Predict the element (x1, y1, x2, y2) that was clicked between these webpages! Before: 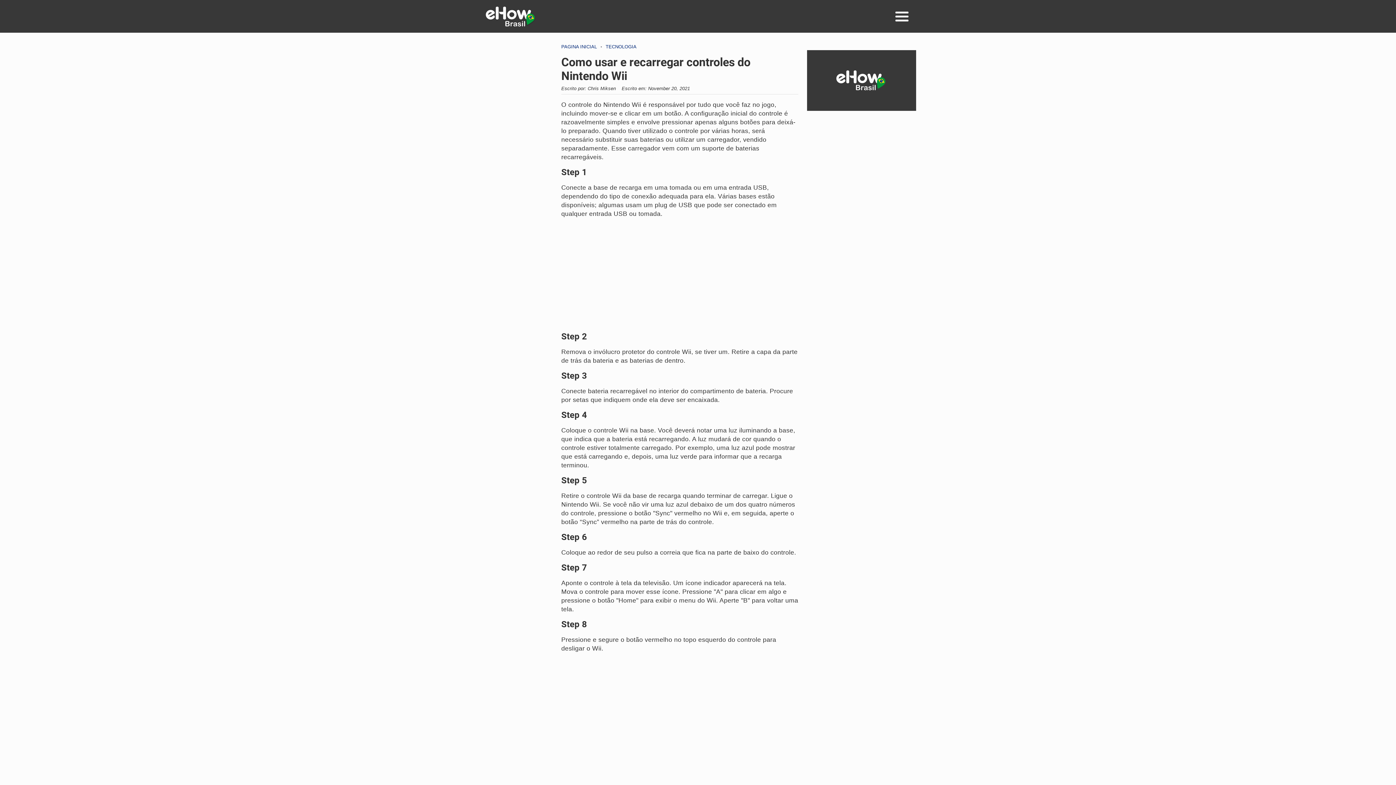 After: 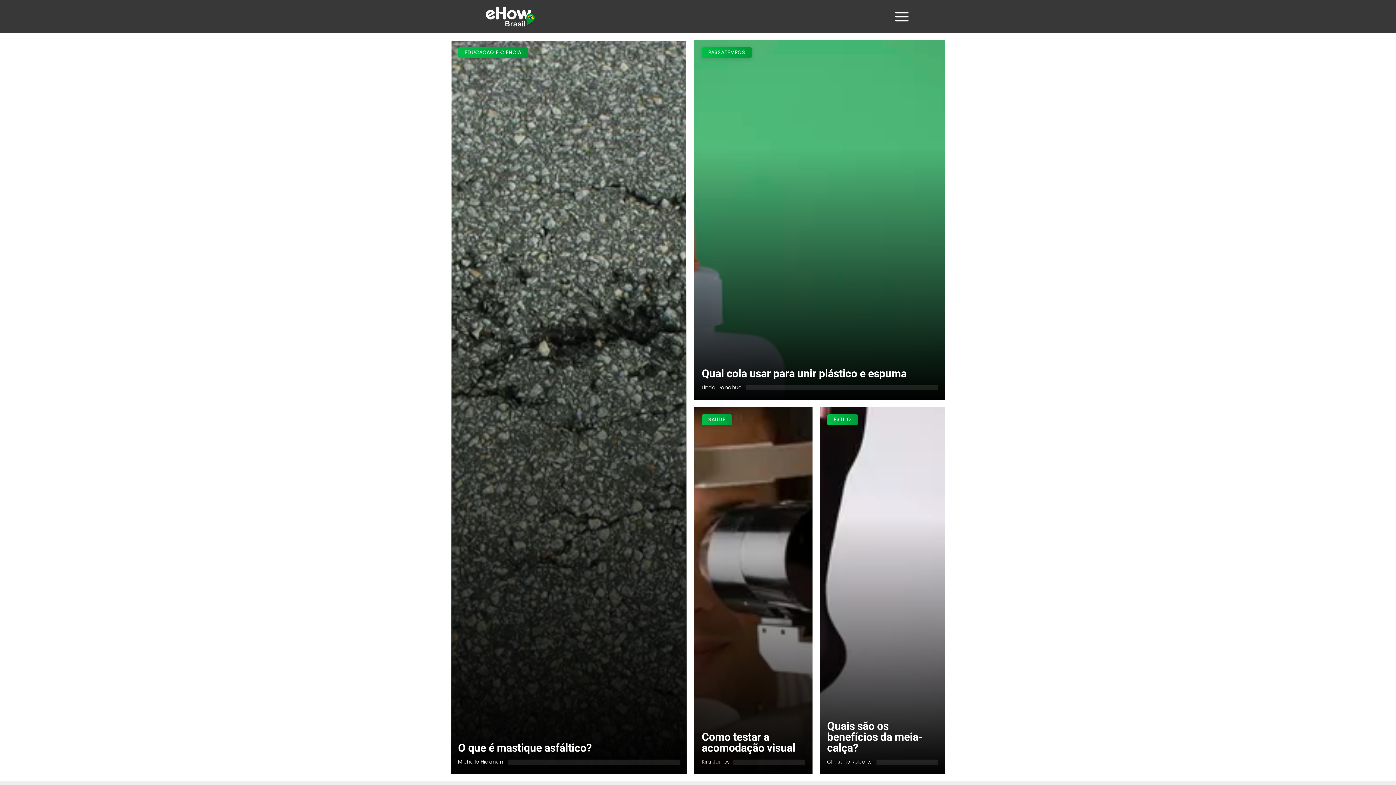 Action: label: Tecnologia bbox: (561, 44, 597, 49)